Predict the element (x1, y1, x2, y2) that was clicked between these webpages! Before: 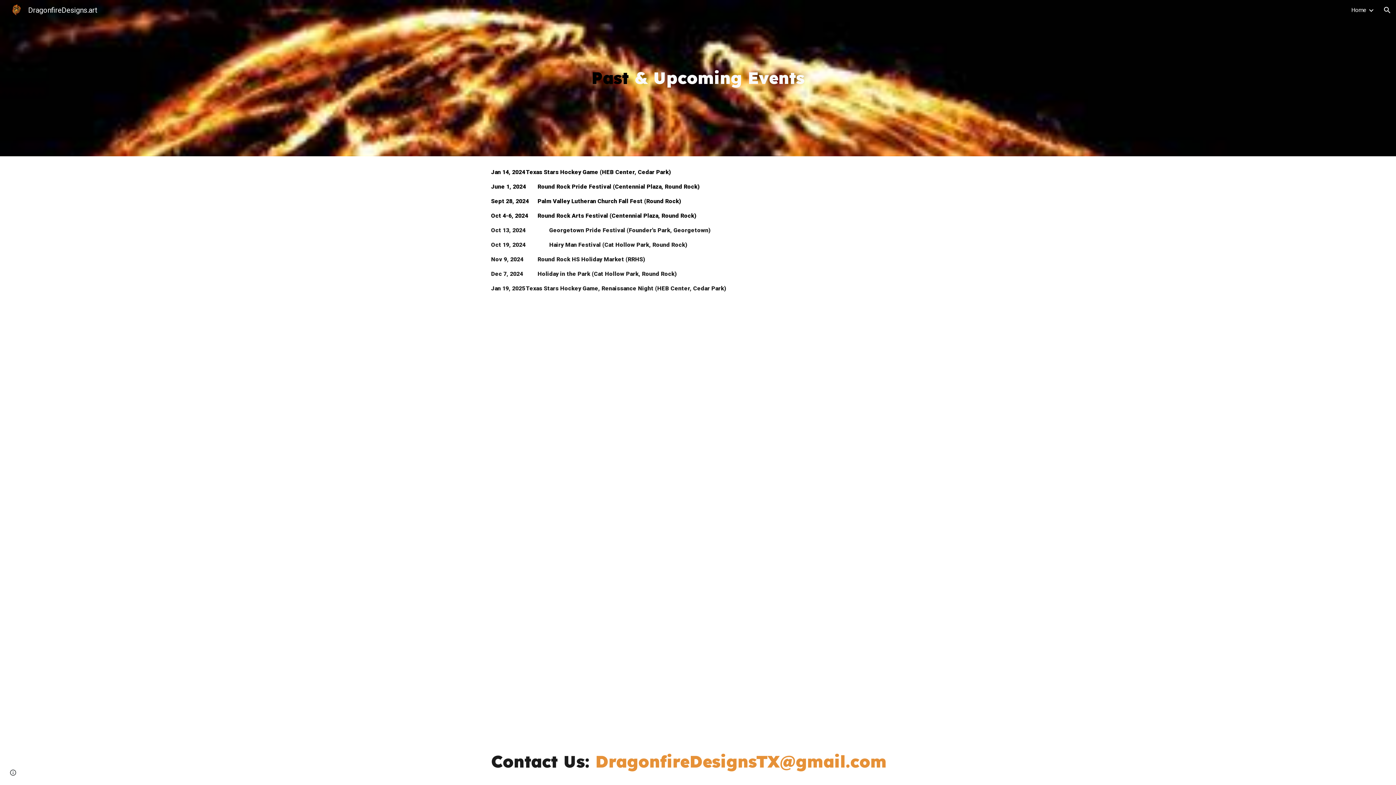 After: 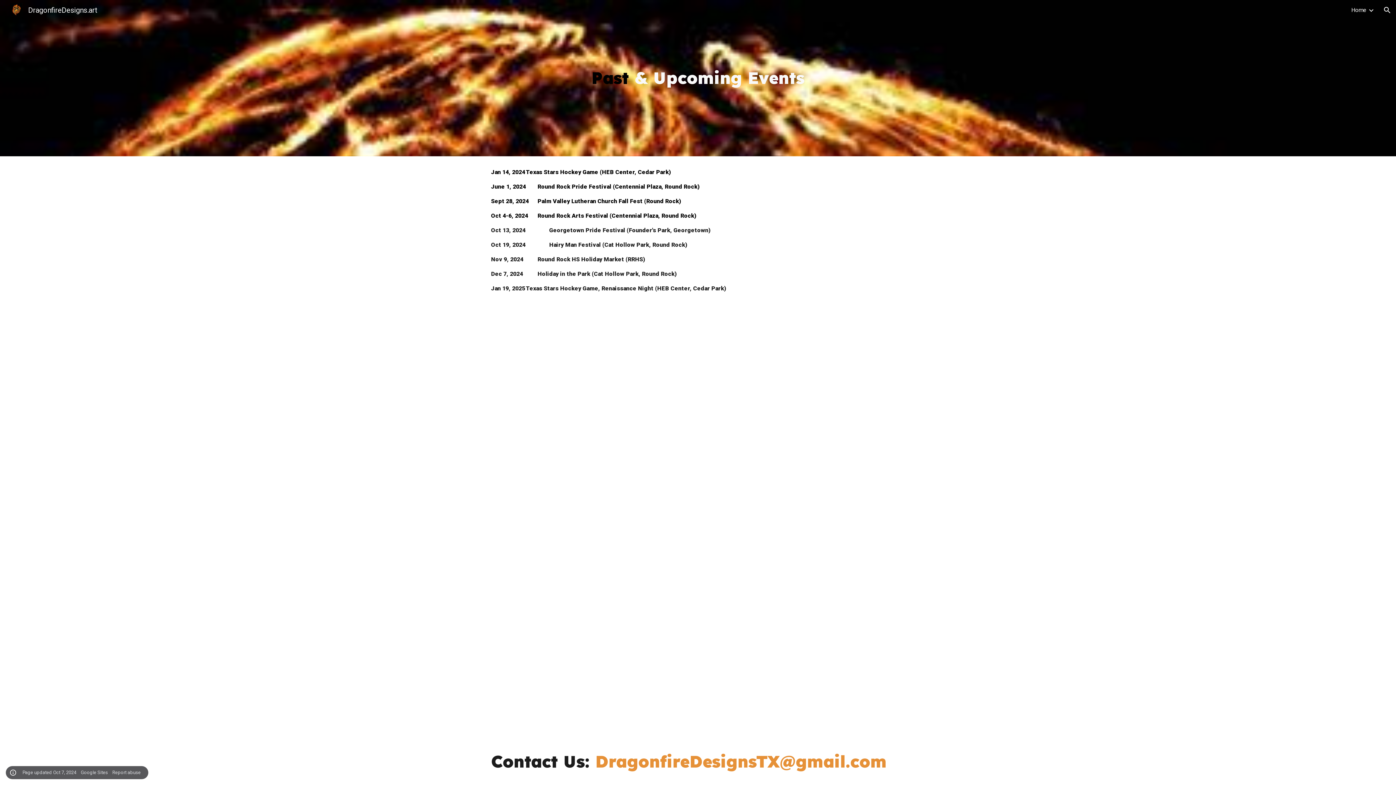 Action: label: Site actions bbox: (8, 768, 18, 778)